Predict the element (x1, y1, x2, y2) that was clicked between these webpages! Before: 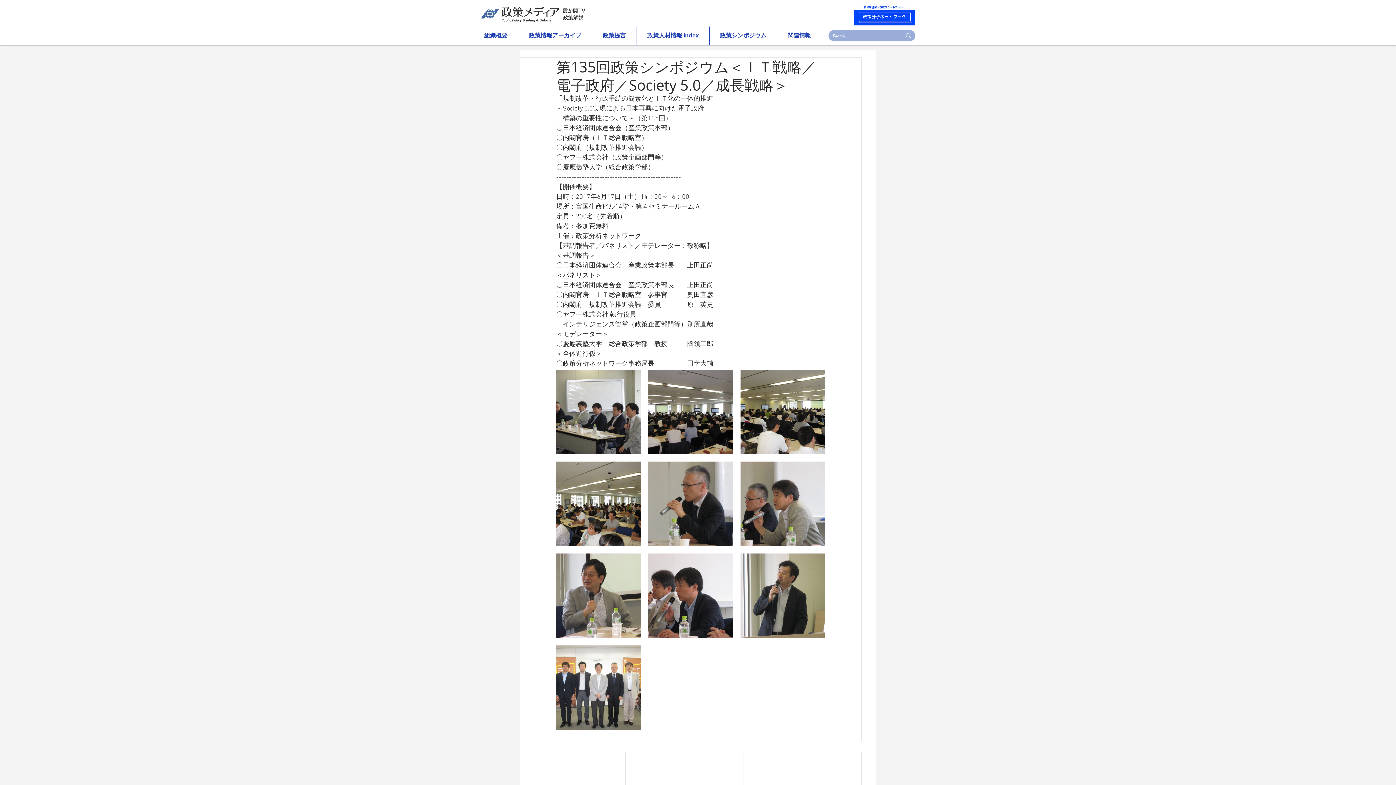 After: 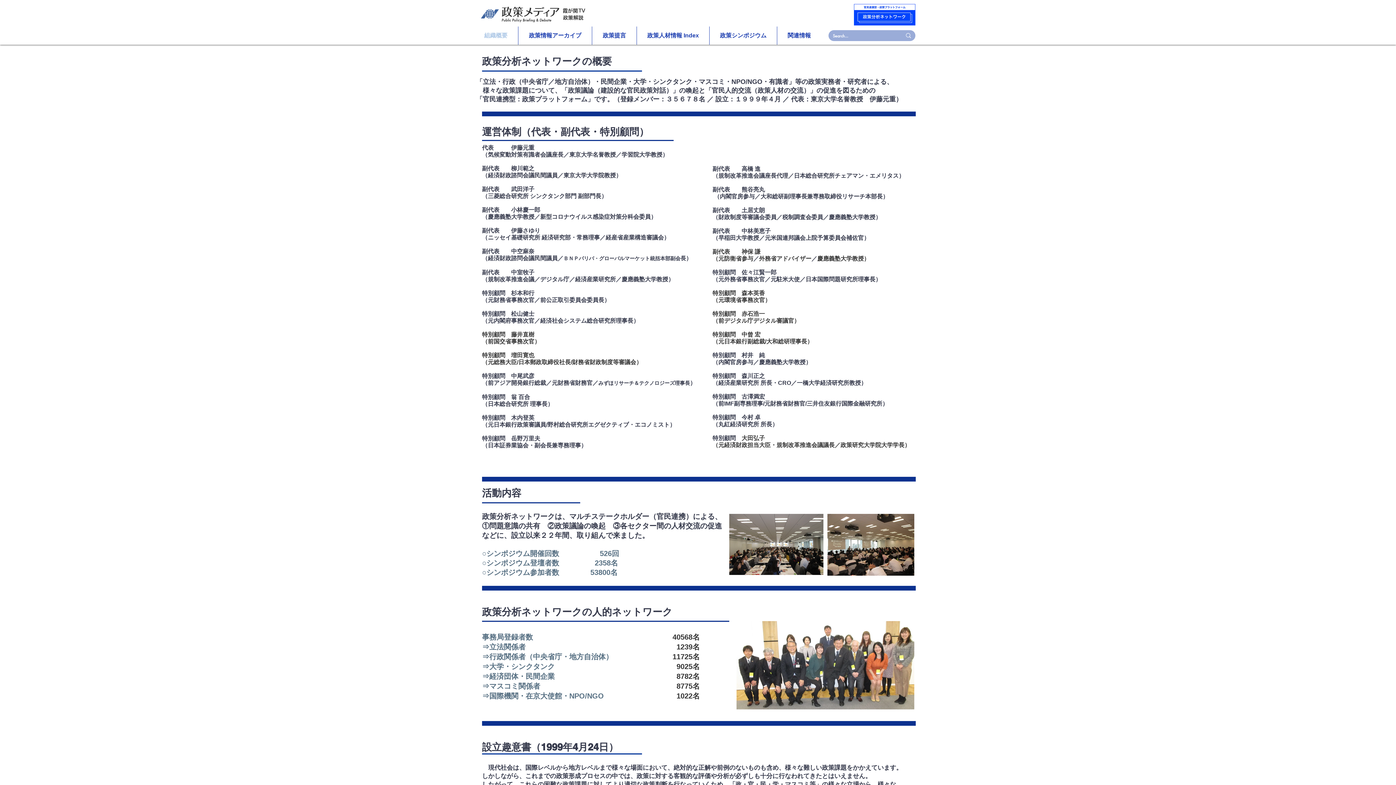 Action: bbox: (473, 26, 518, 44) label: 組織概要